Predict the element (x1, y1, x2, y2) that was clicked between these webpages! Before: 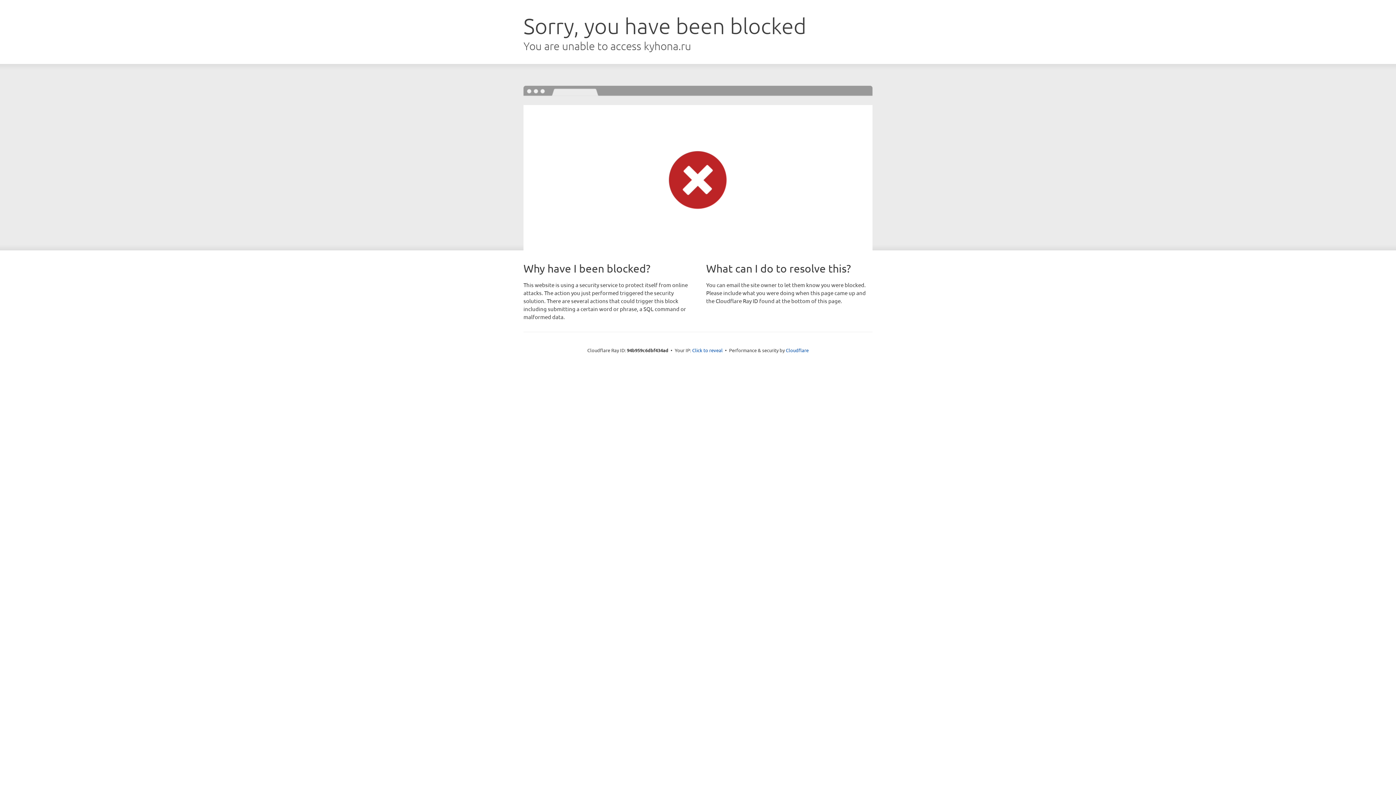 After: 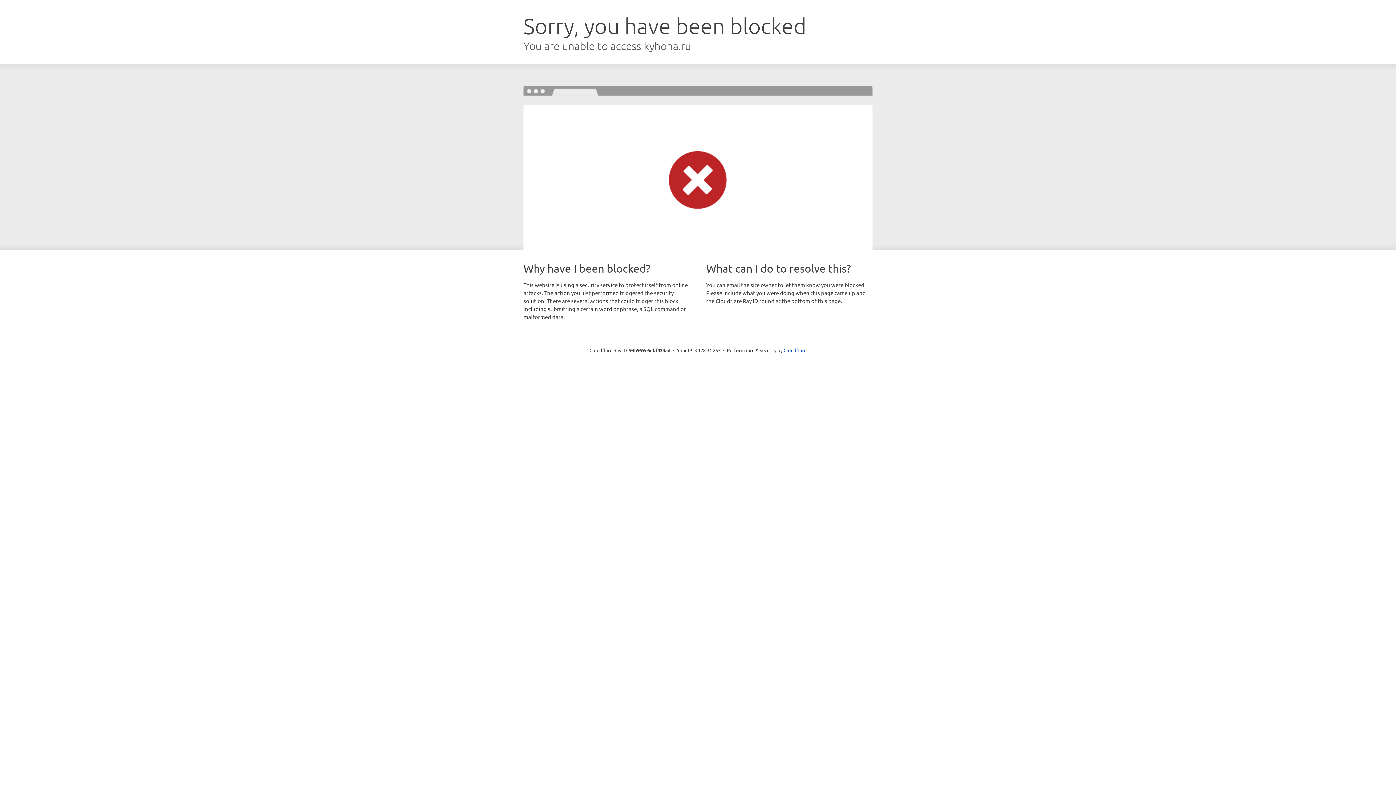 Action: label: Click to reveal bbox: (692, 346, 722, 353)